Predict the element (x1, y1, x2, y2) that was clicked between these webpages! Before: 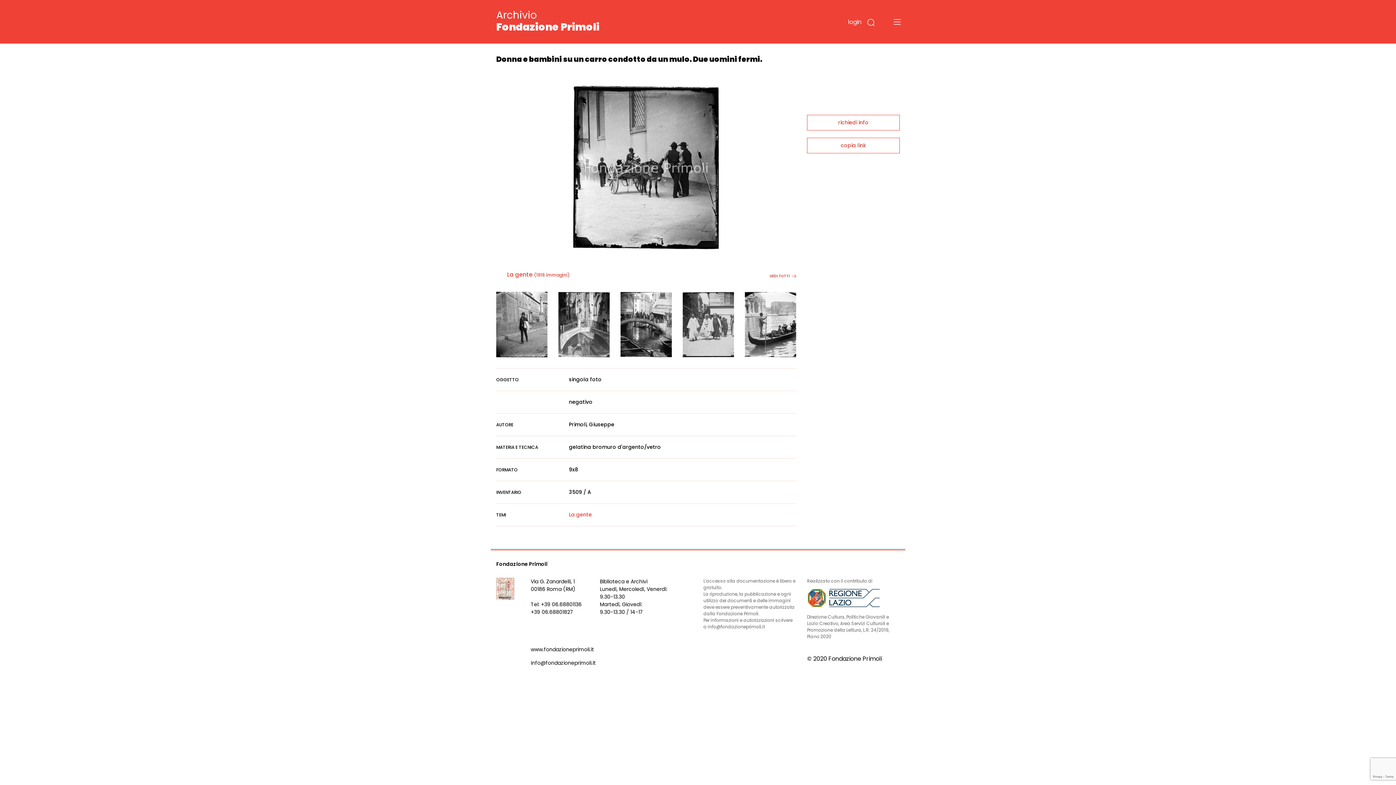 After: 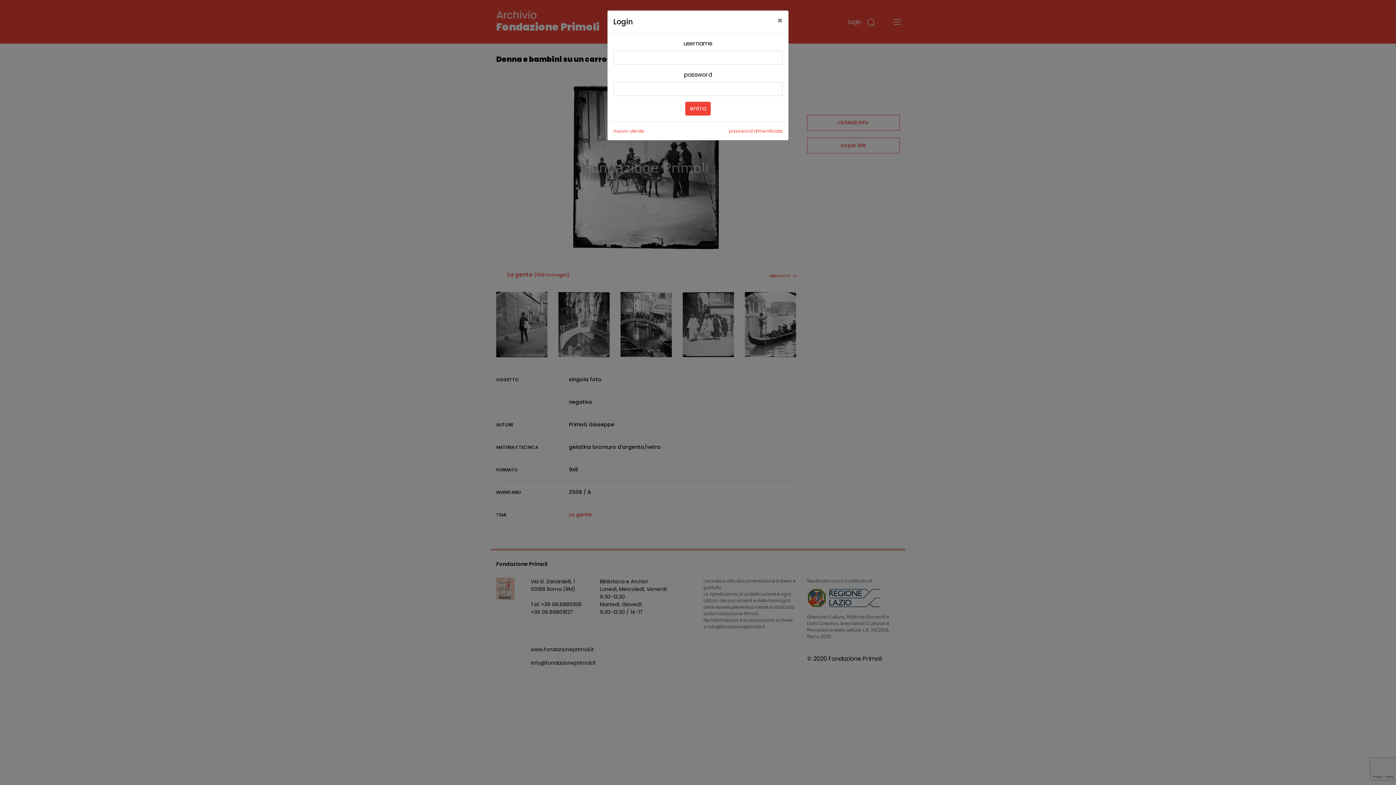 Action: bbox: (846, 17, 864, 26) label: login